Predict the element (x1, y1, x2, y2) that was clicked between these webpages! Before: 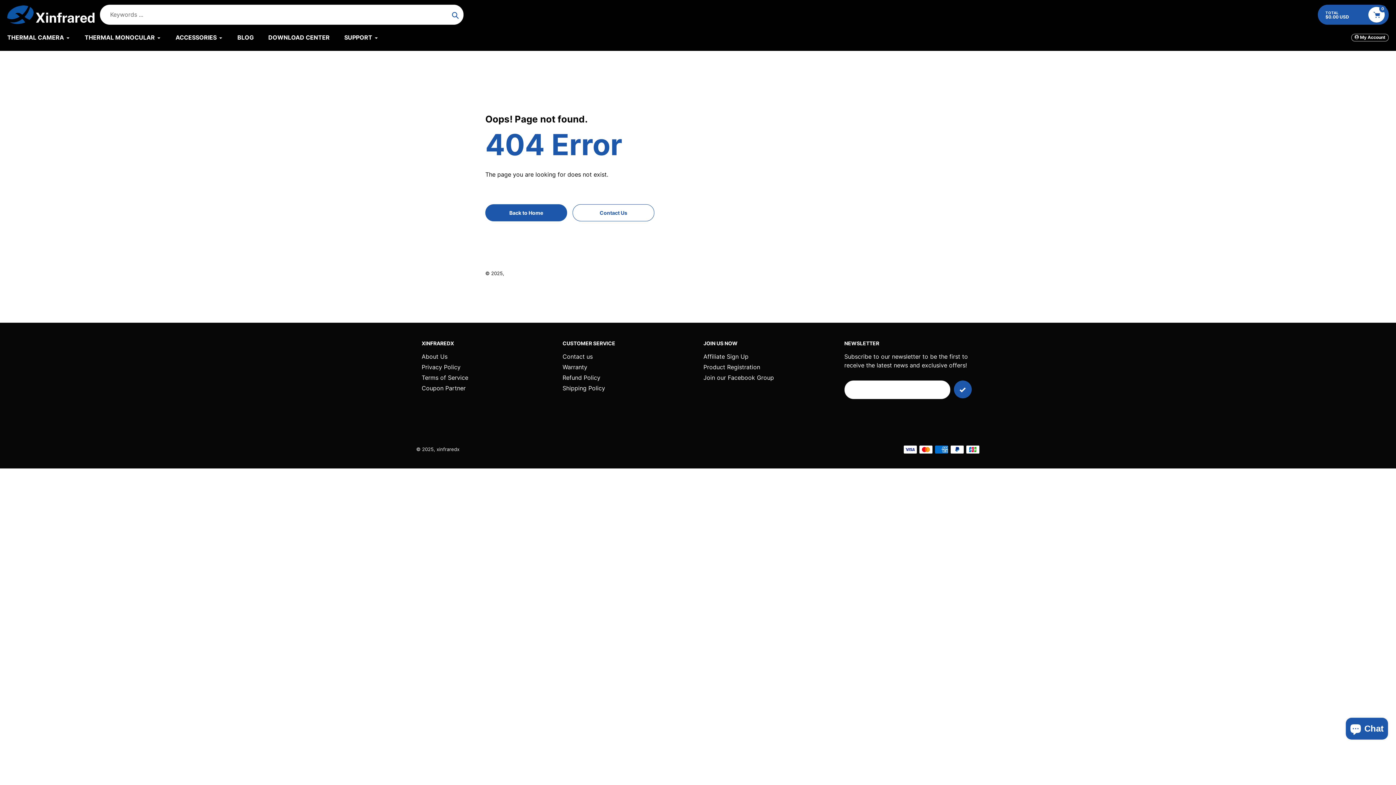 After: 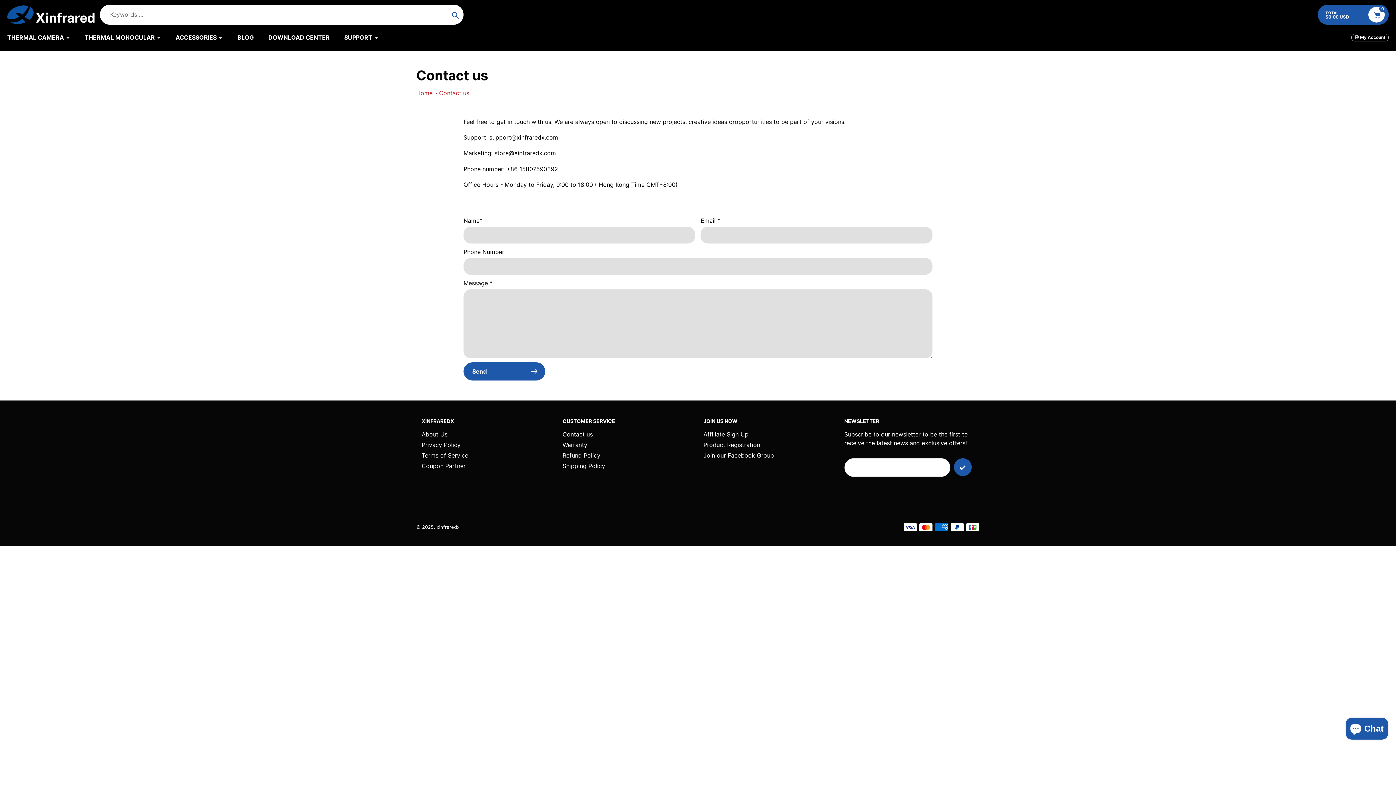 Action: bbox: (562, 353, 592, 360) label: Contact us